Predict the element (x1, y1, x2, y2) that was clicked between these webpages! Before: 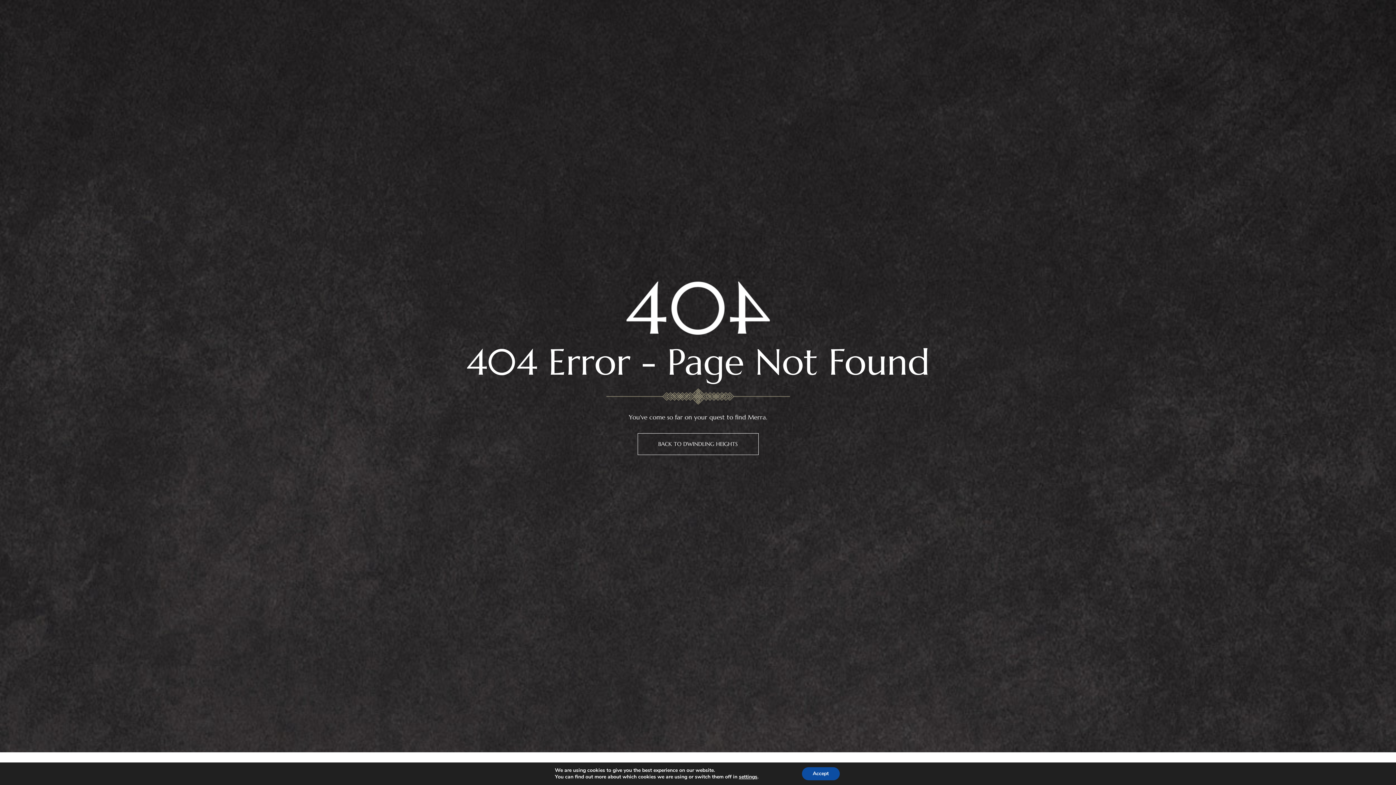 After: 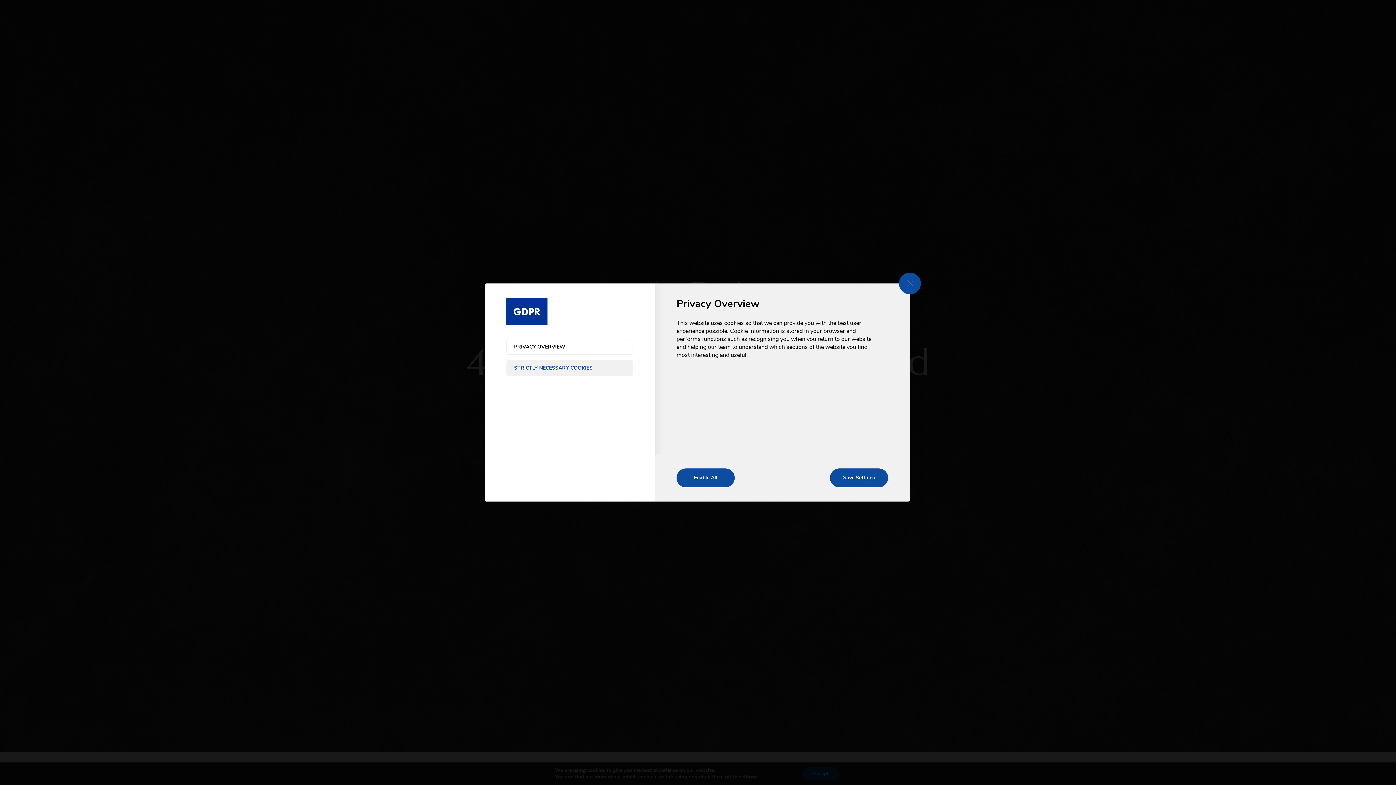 Action: bbox: (739, 774, 757, 780) label: settings